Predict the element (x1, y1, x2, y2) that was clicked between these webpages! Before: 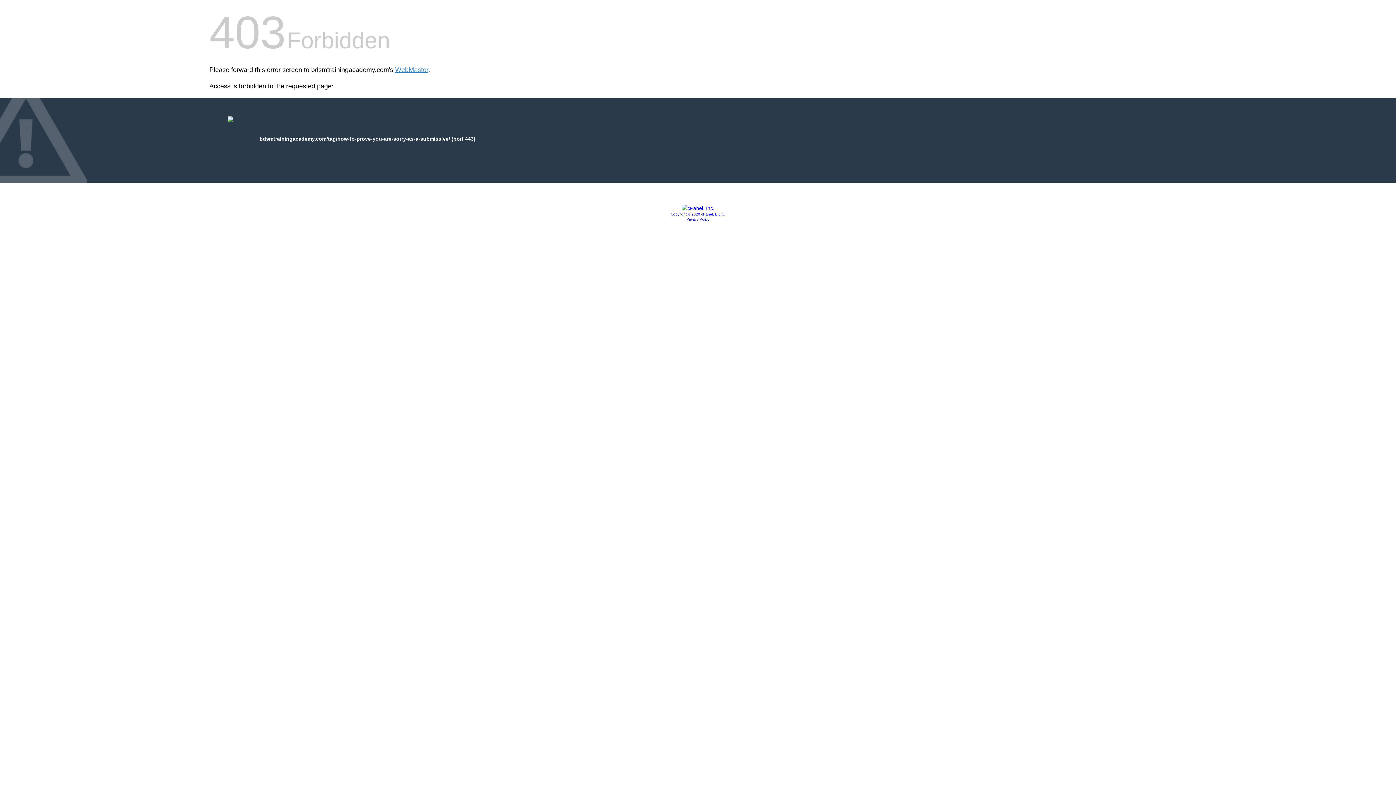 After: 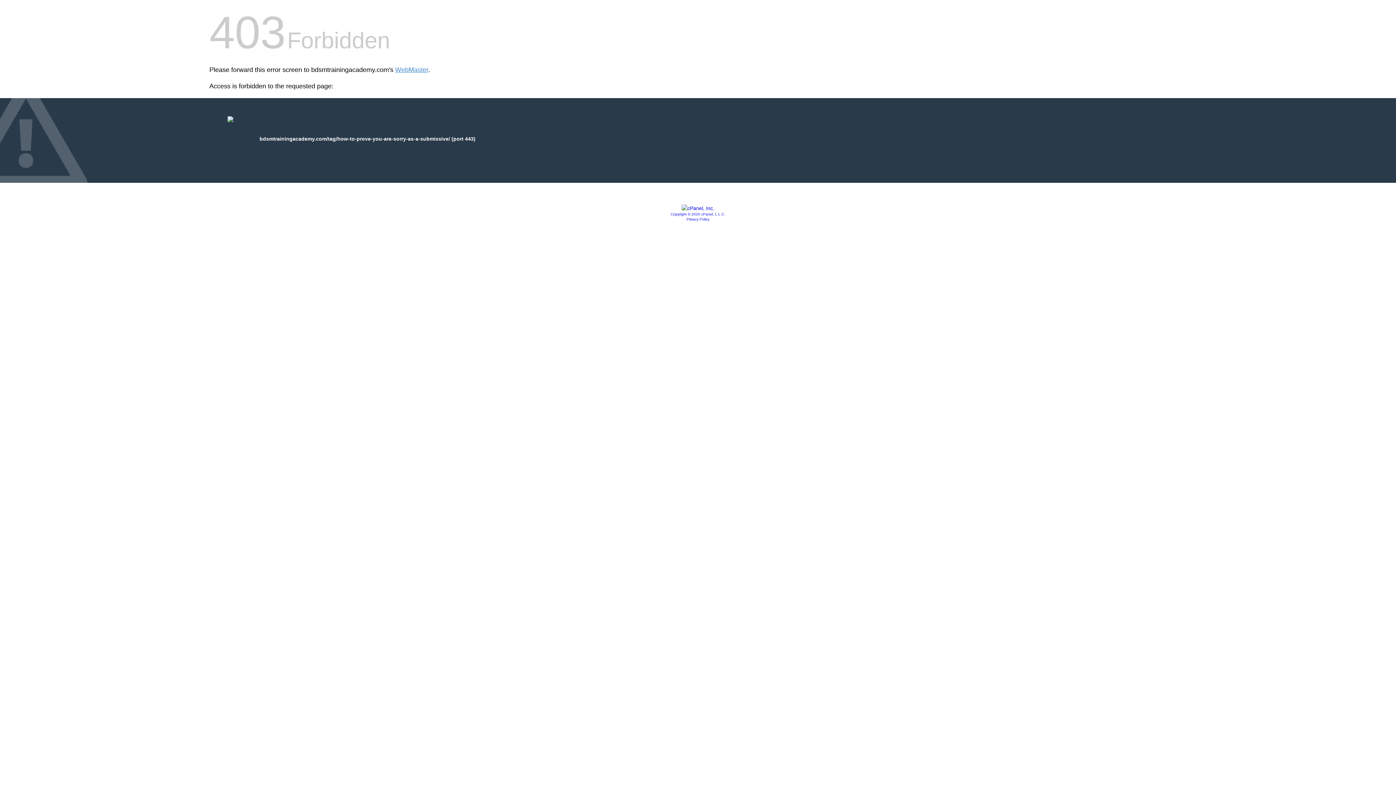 Action: bbox: (681, 205, 714, 211)